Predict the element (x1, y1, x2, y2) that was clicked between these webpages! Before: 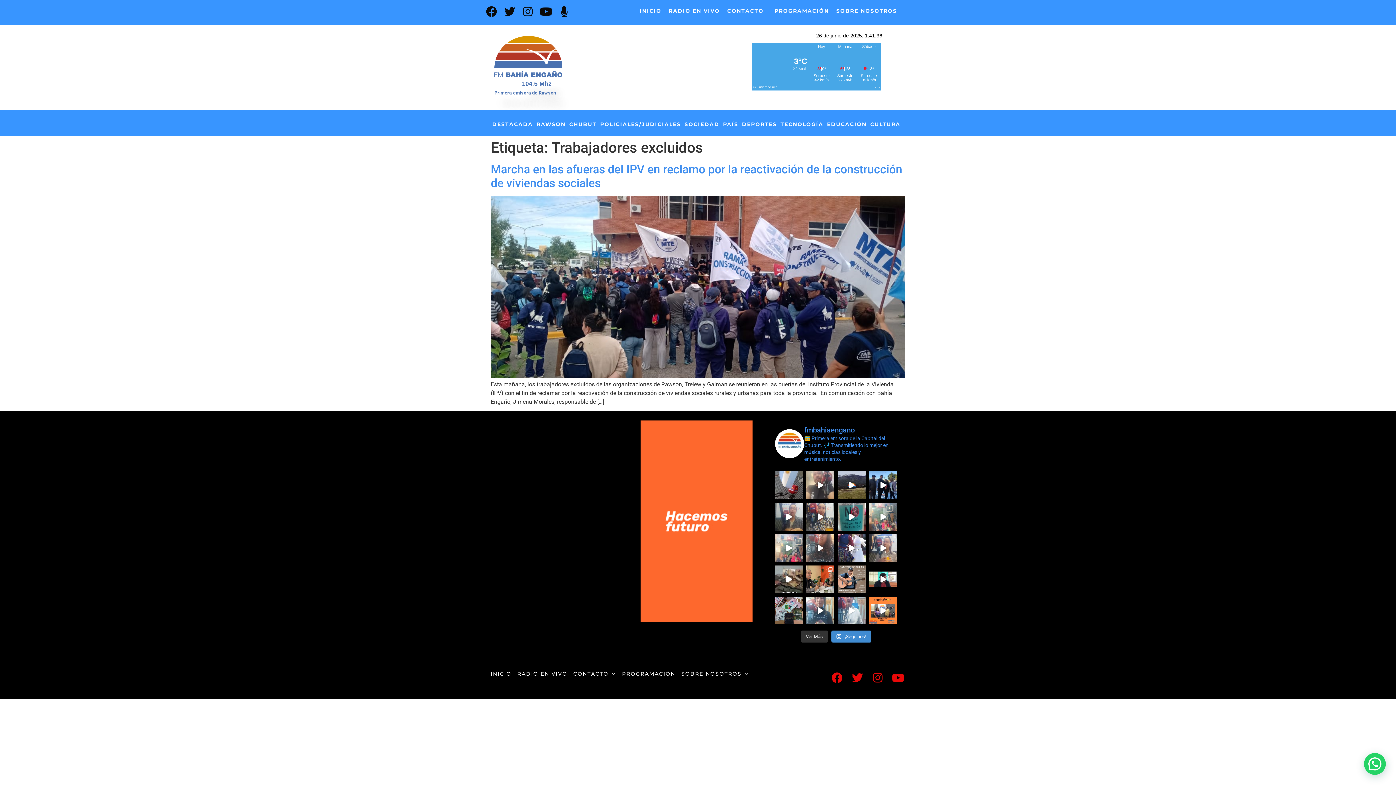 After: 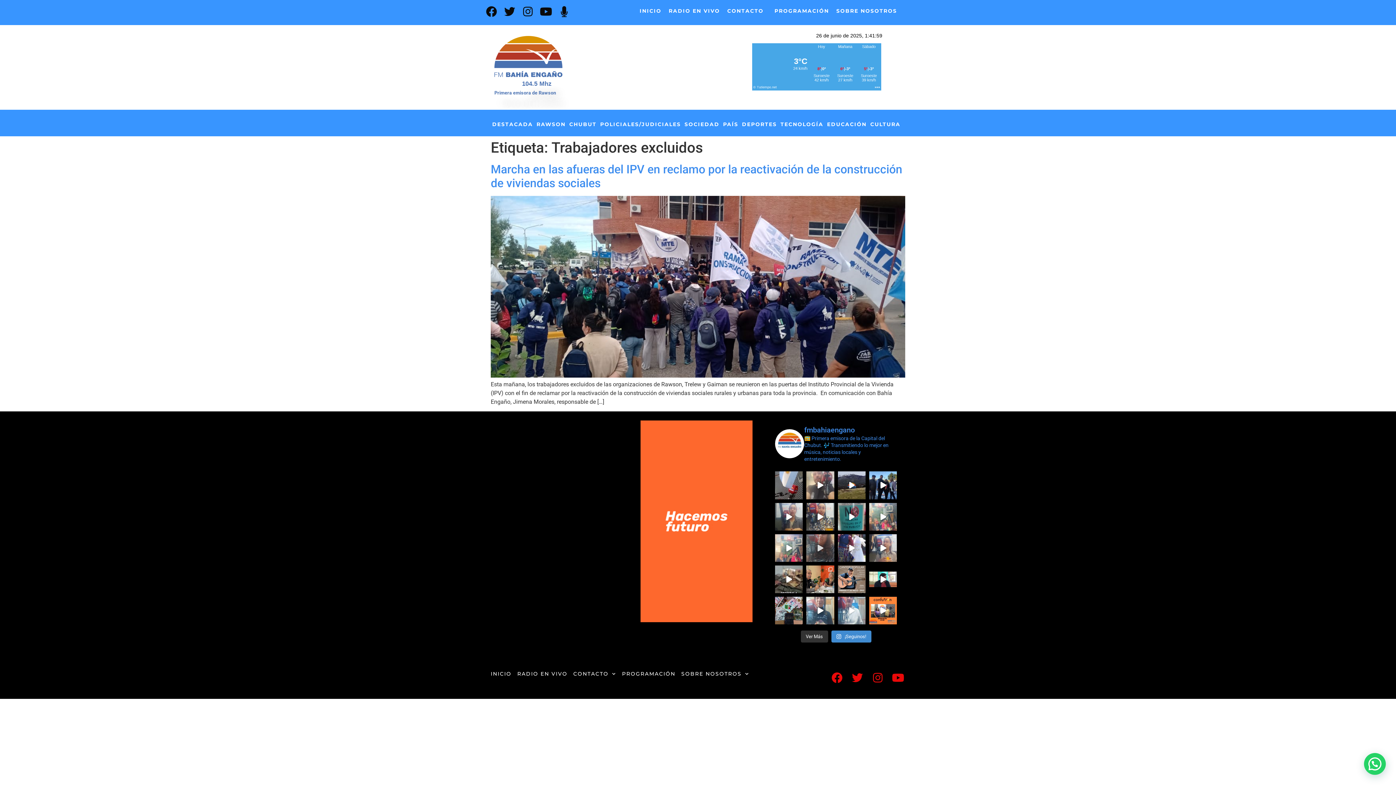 Action: bbox: (806, 534, 834, 562) label: Programa de beneficios e incentivos al productor l